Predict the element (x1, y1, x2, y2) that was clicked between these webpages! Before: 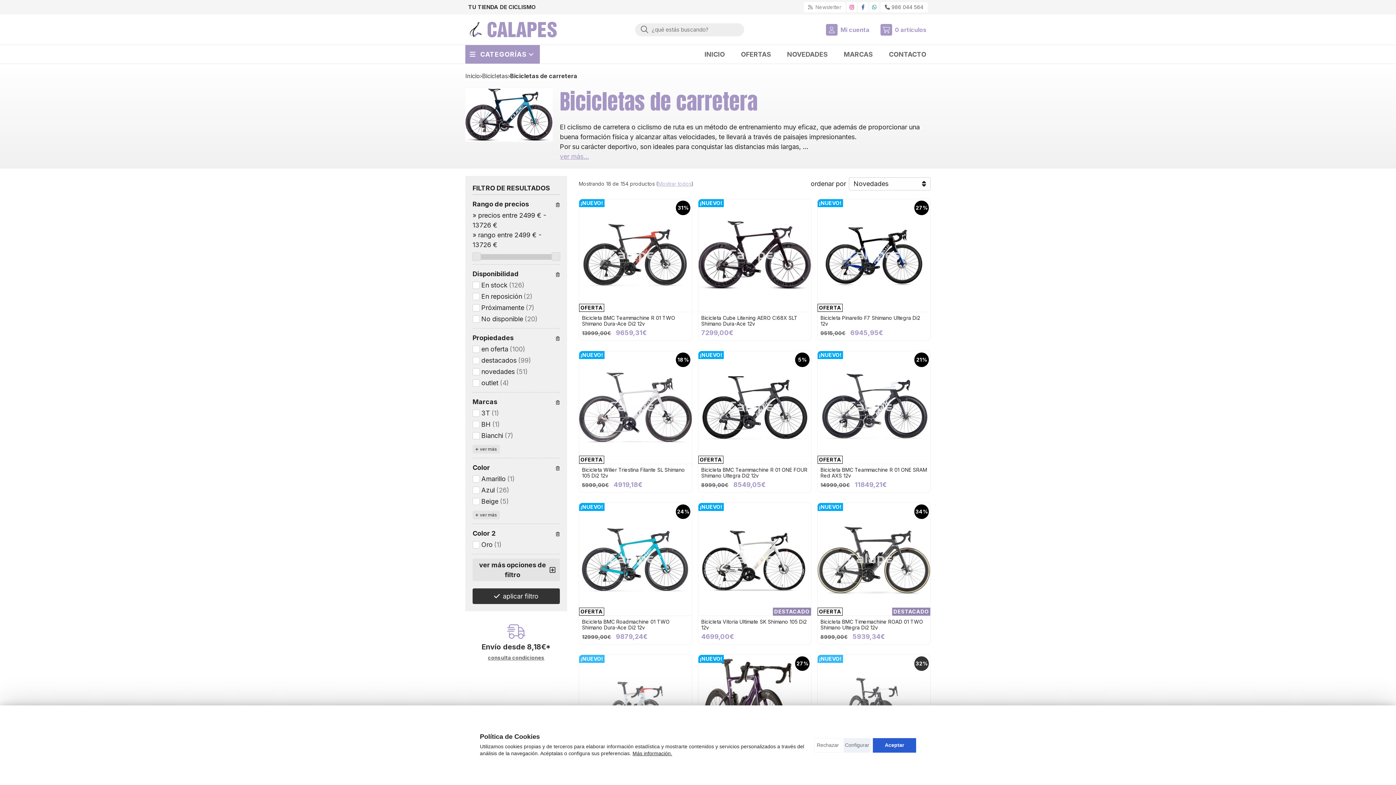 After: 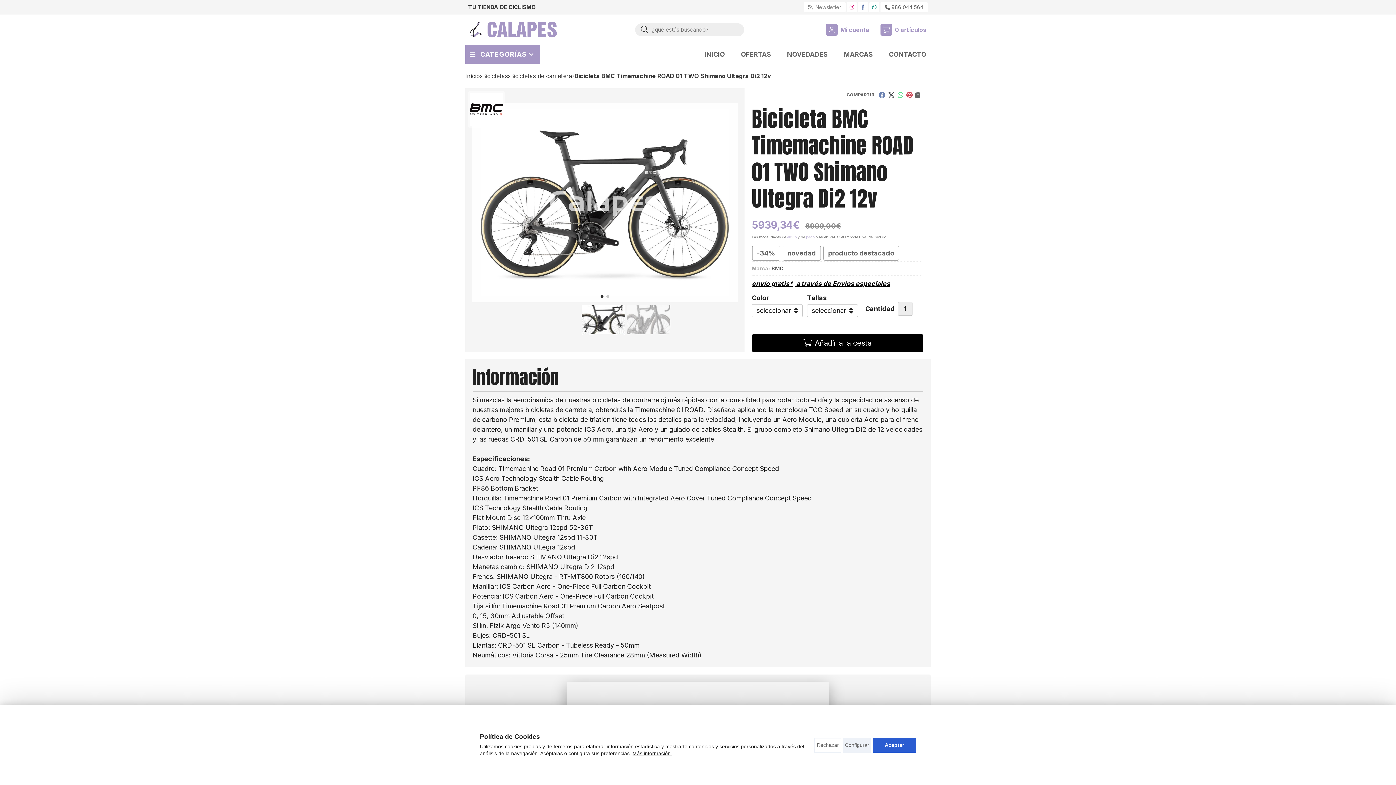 Action: label: 34%
OFERTA
DESTACADO
¡NUEVO! bbox: (817, 503, 930, 616)